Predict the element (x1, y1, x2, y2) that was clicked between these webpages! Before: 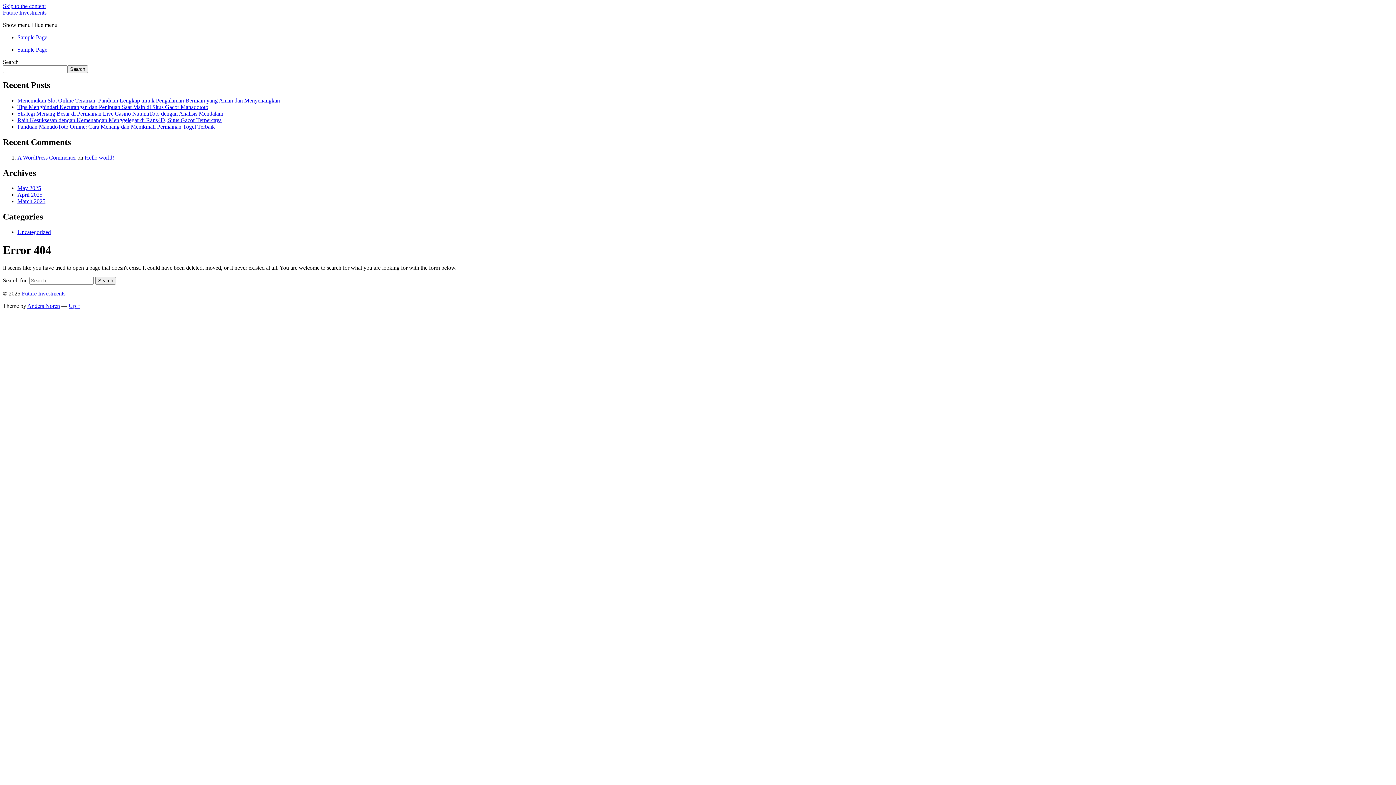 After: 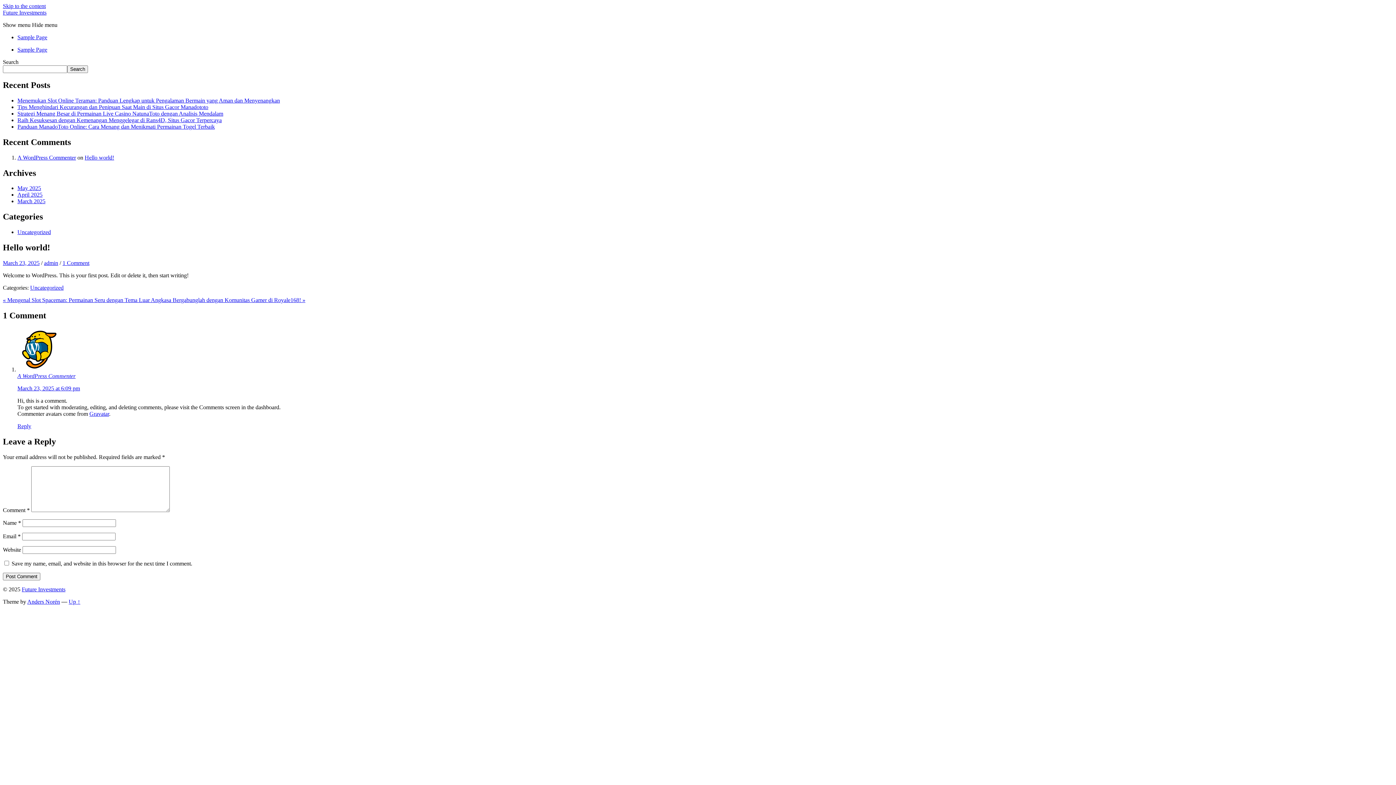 Action: label: Hello world! bbox: (84, 154, 114, 160)